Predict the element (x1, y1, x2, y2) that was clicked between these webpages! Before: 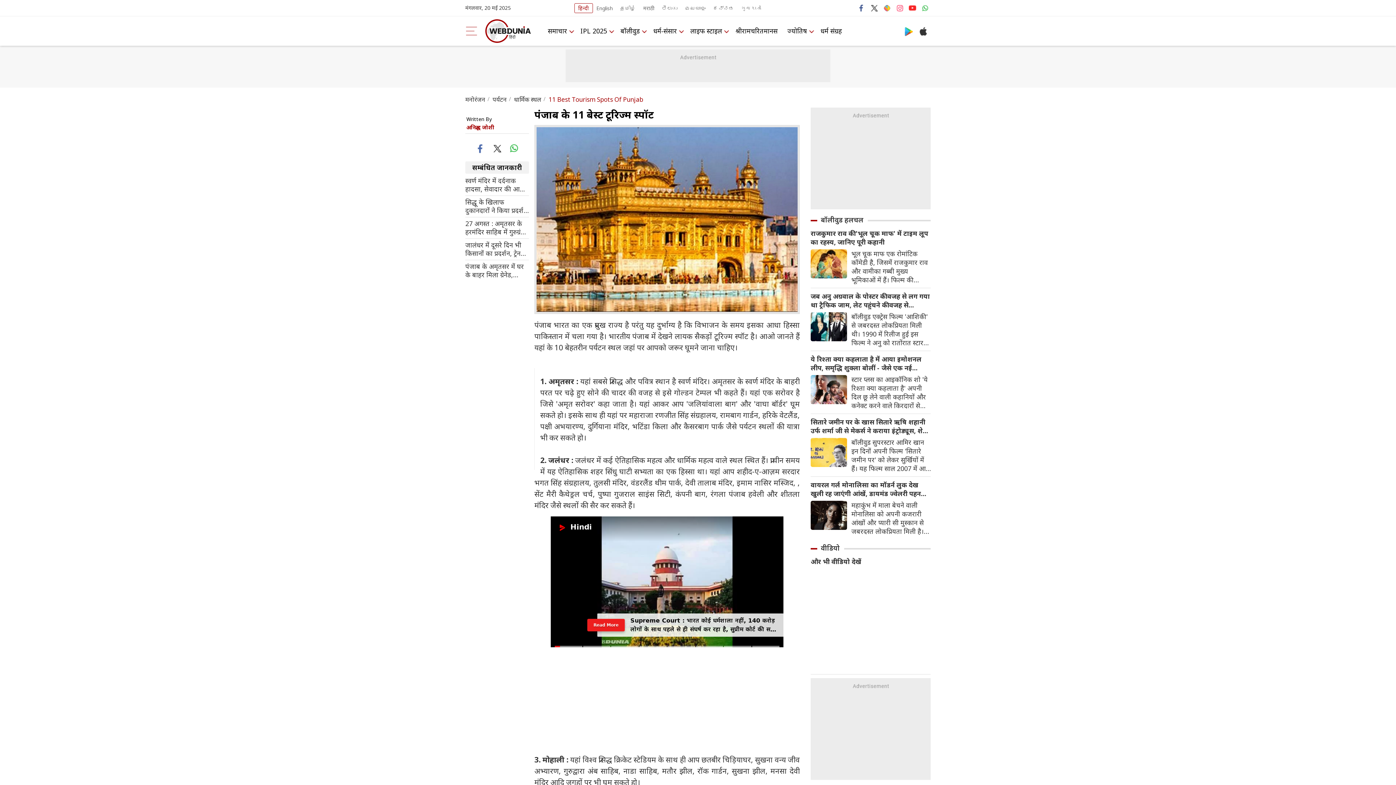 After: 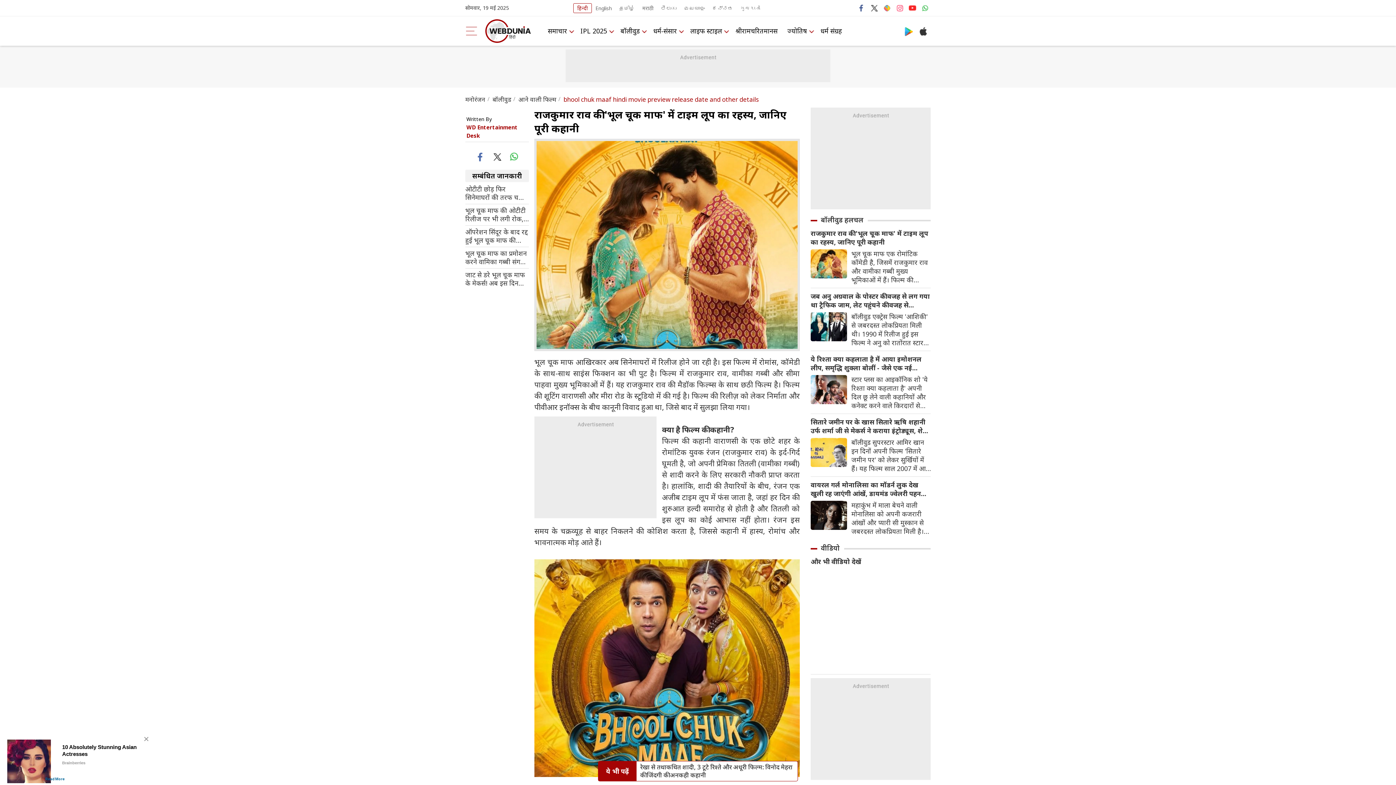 Action: label: राजकुमार राव की 'भूल चूक माफ' में टाइम लूप का रहस्य, जानिए पूरी कहानी bbox: (810, 229, 930, 246)